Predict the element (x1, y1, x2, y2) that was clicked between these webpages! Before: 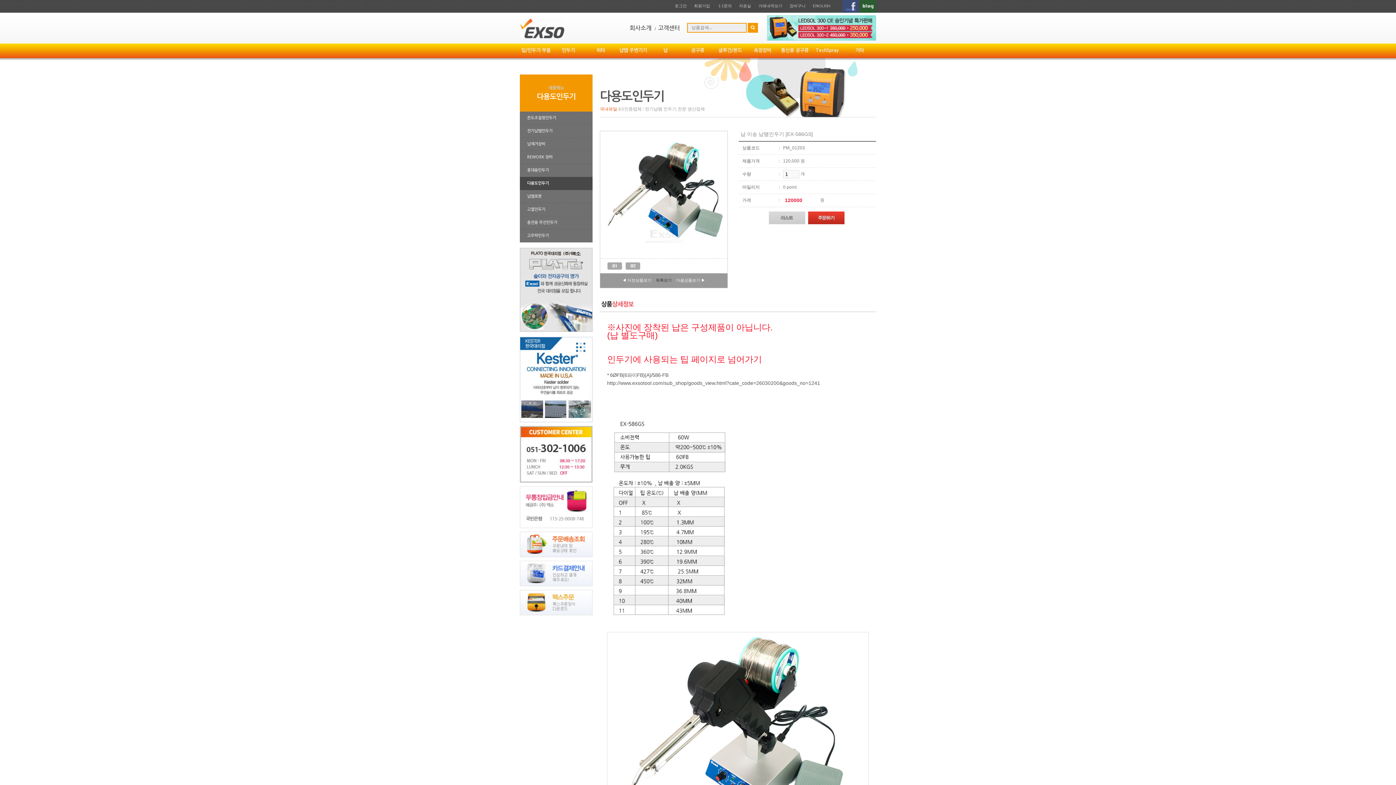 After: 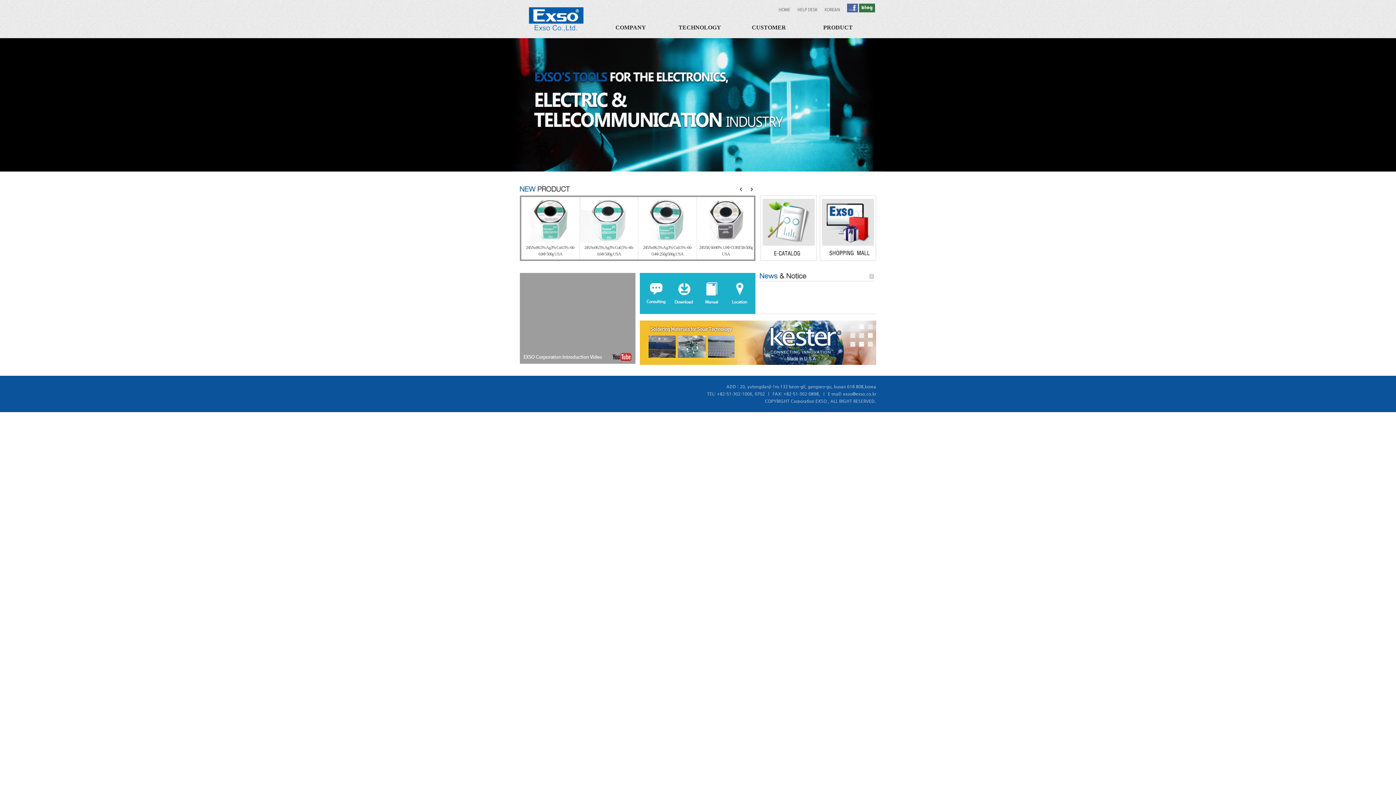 Action: bbox: (813, 3, 830, 8) label: ENGLISH